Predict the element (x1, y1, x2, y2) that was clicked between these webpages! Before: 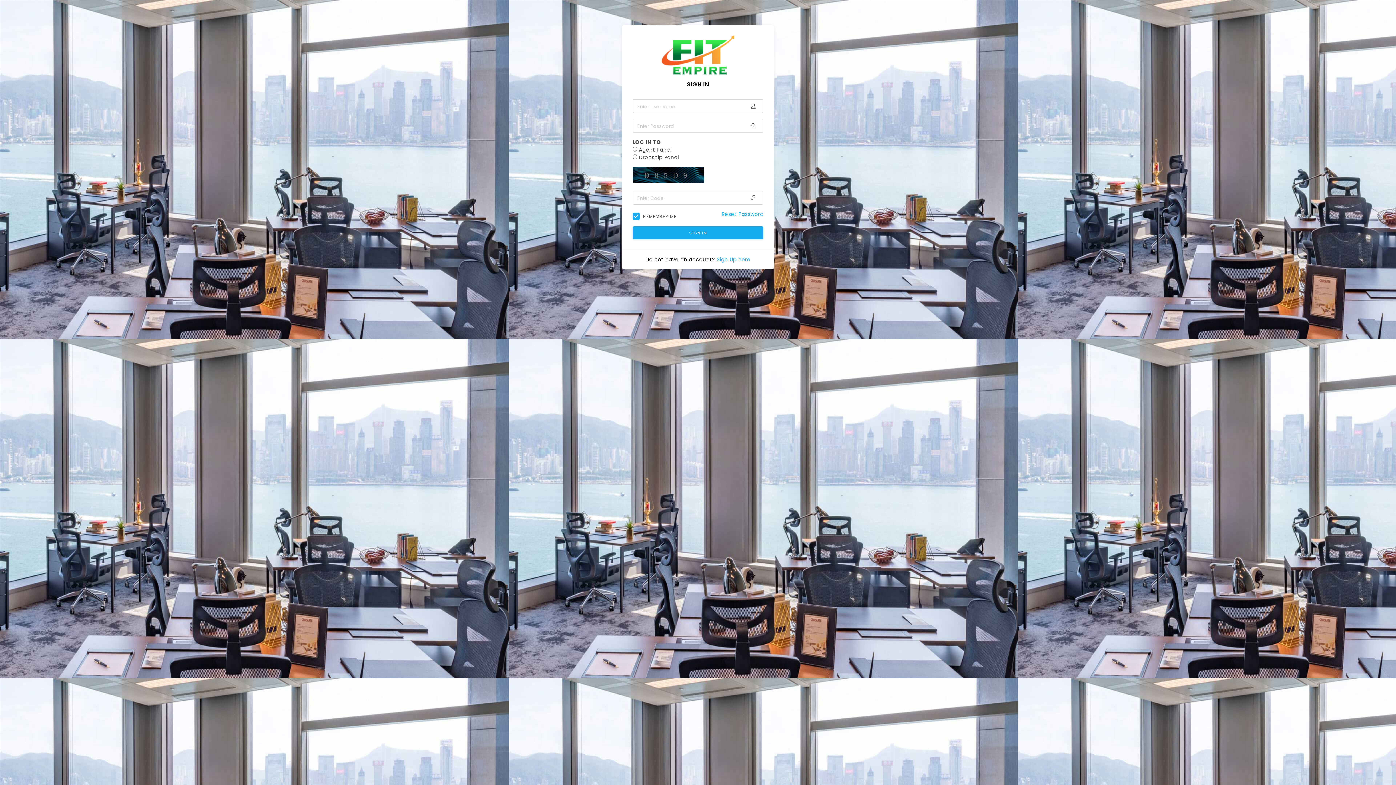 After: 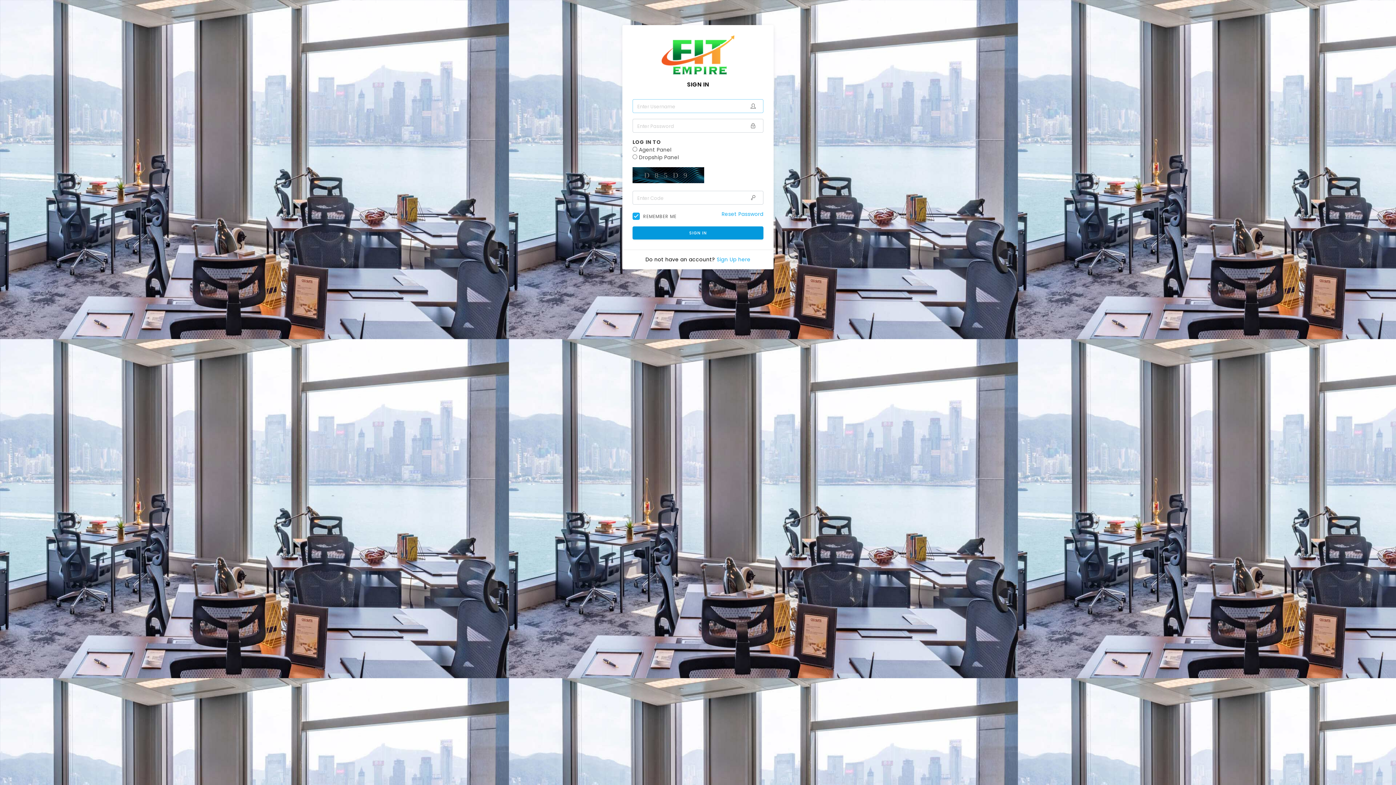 Action: bbox: (632, 226, 763, 239) label: SIGN IN